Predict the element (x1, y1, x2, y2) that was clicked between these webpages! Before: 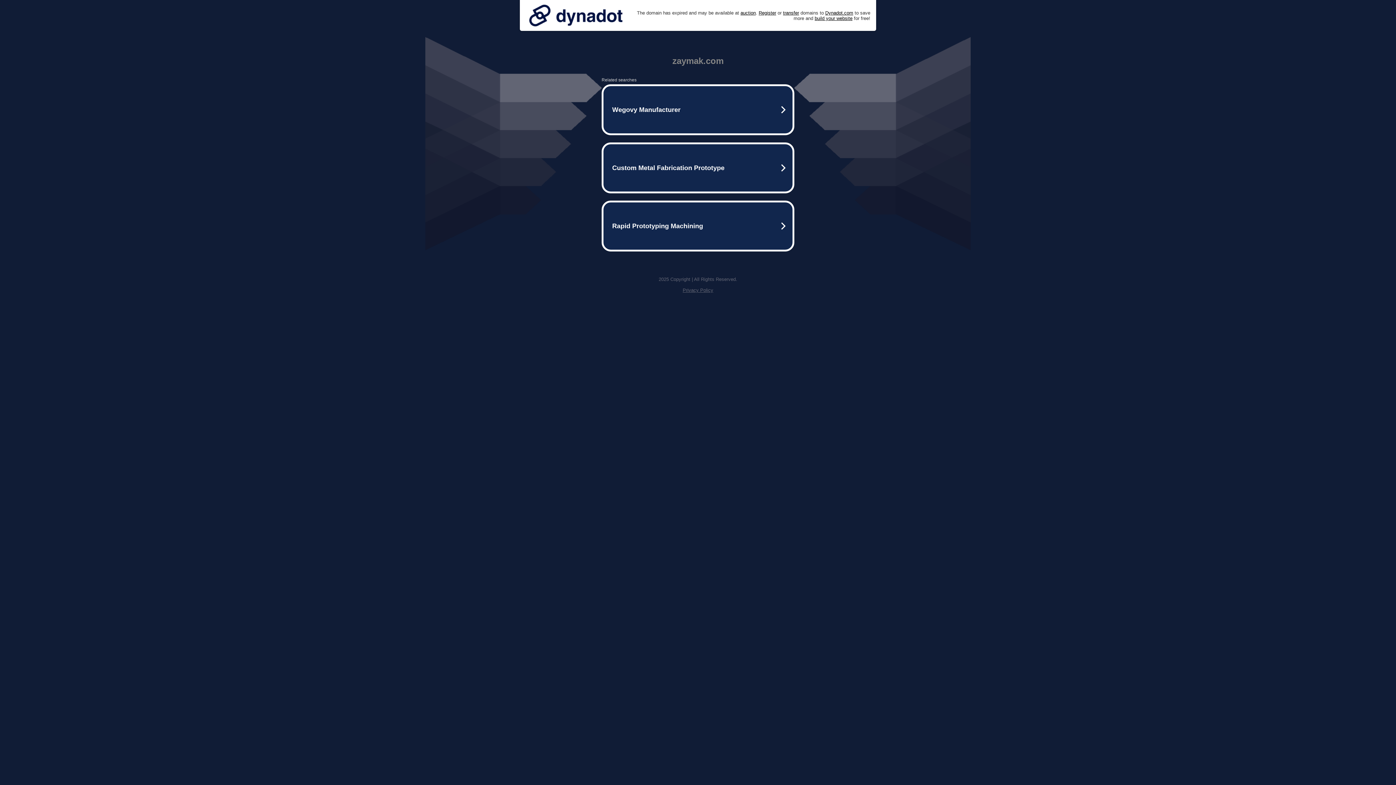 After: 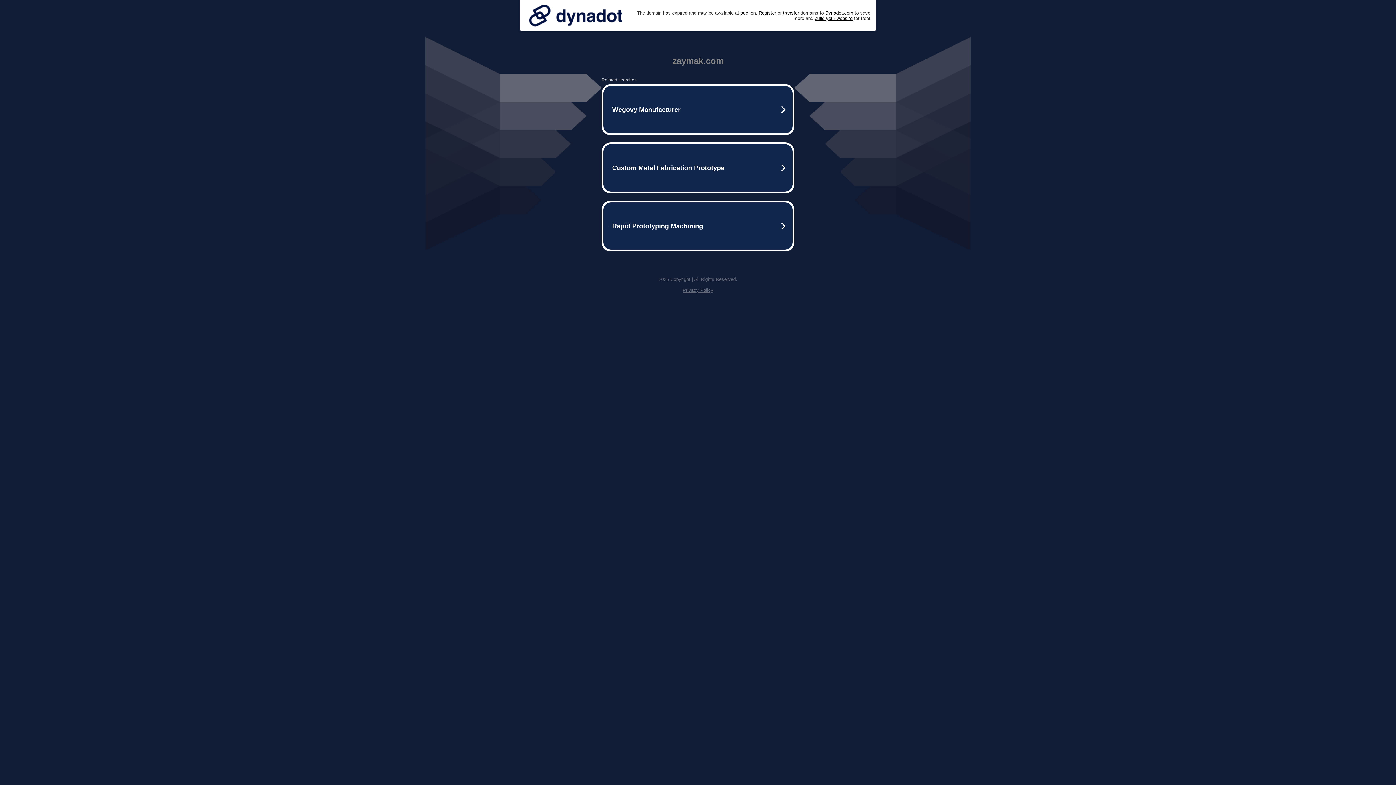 Action: bbox: (682, 287, 713, 293) label: Privacy Policy